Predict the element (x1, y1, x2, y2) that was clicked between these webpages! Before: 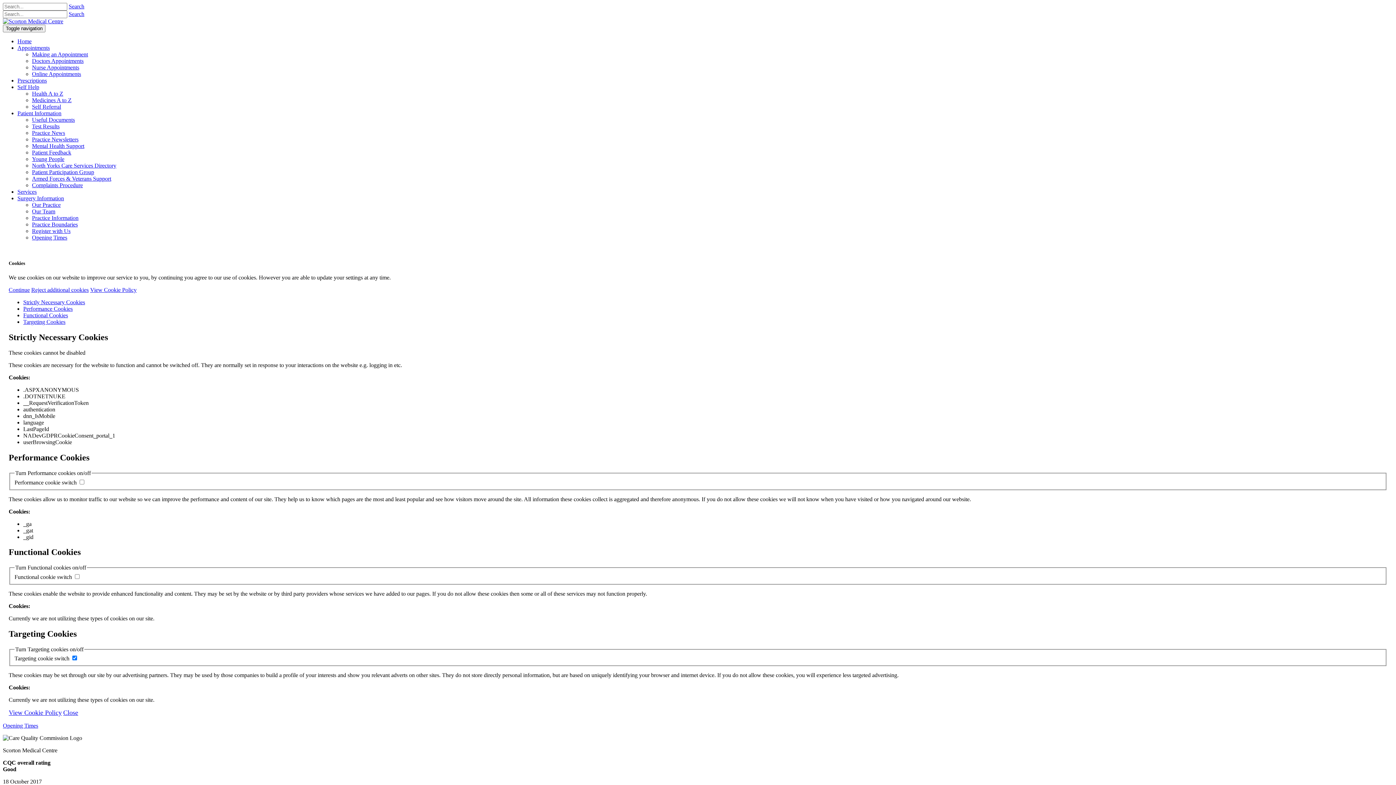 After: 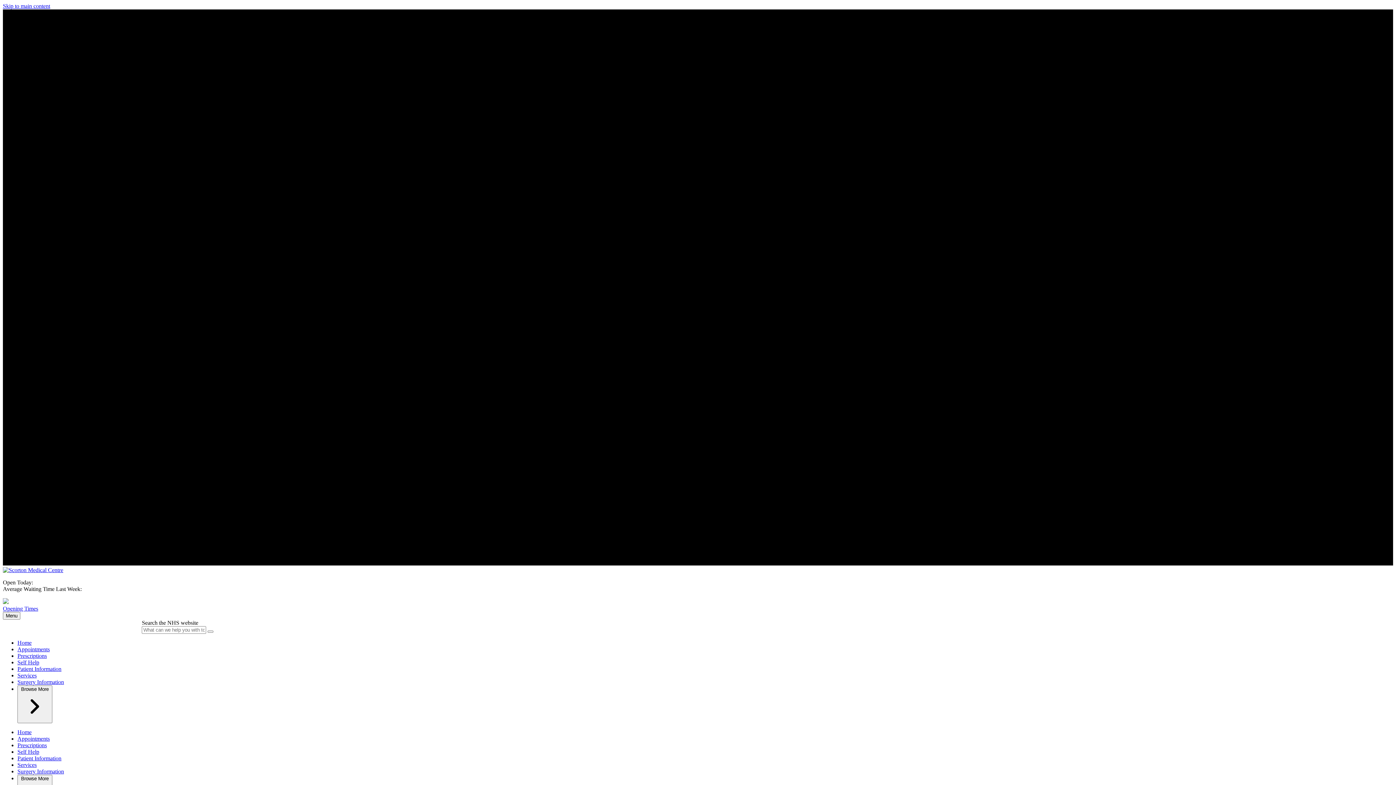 Action: label: View cookie policy bbox: (8, 709, 61, 716)